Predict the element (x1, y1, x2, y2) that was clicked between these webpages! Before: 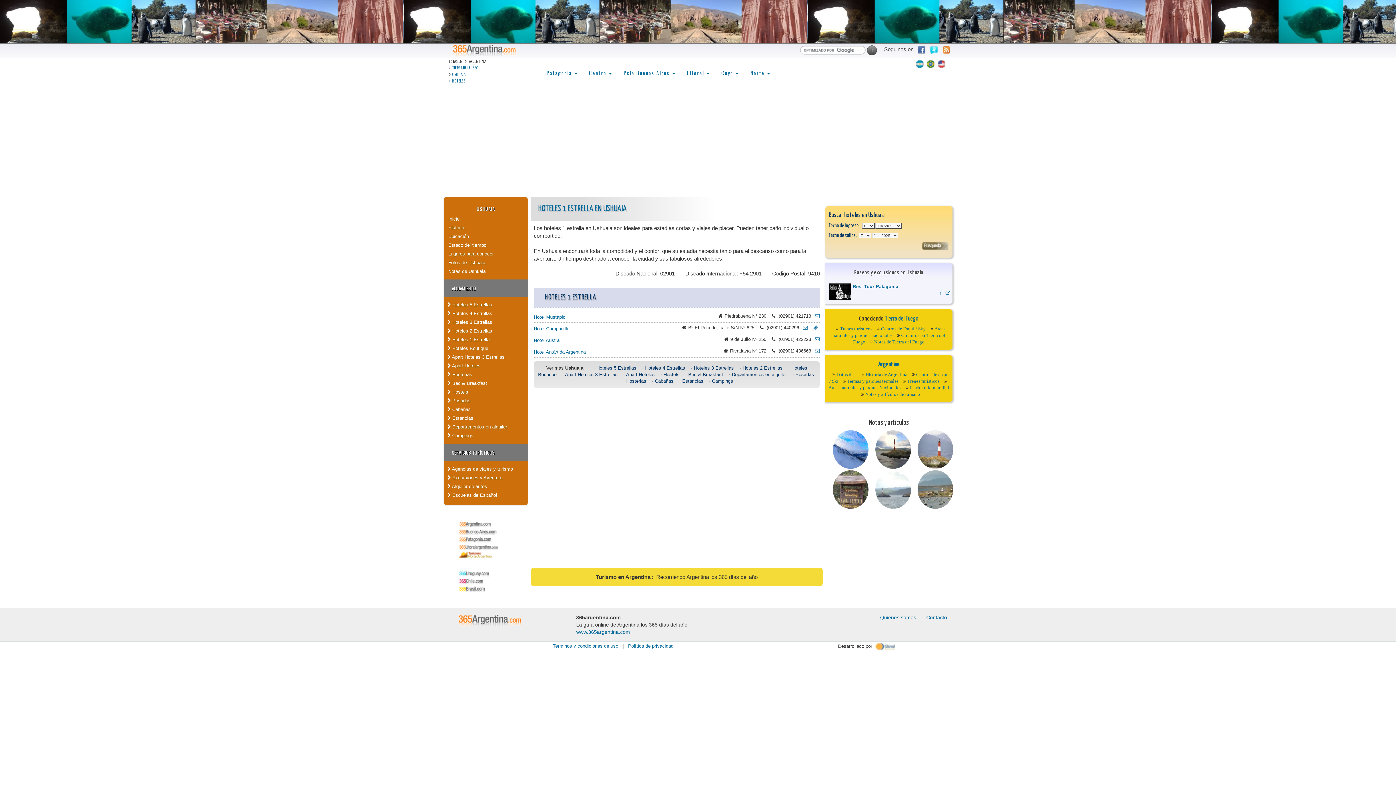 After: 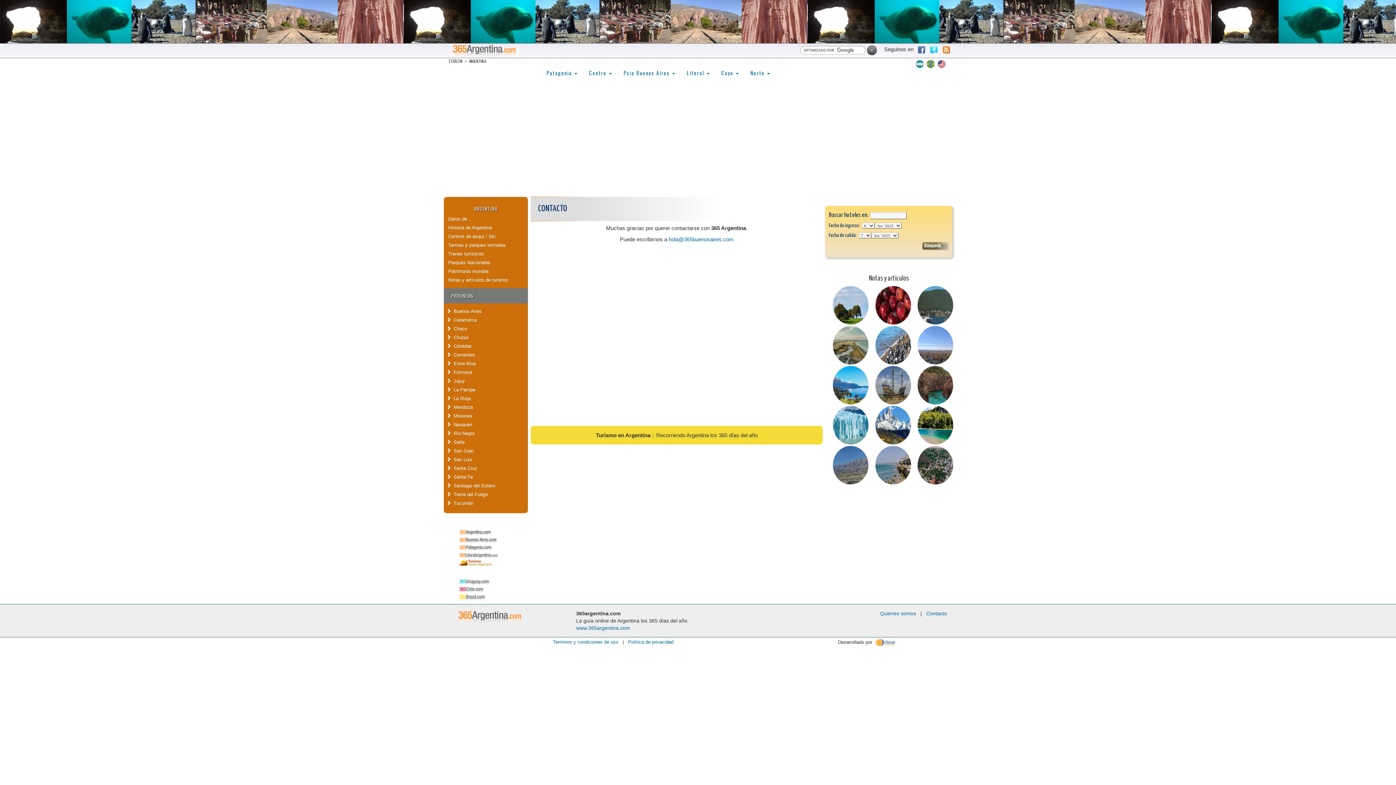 Action: label: Contacto bbox: (926, 614, 947, 620)